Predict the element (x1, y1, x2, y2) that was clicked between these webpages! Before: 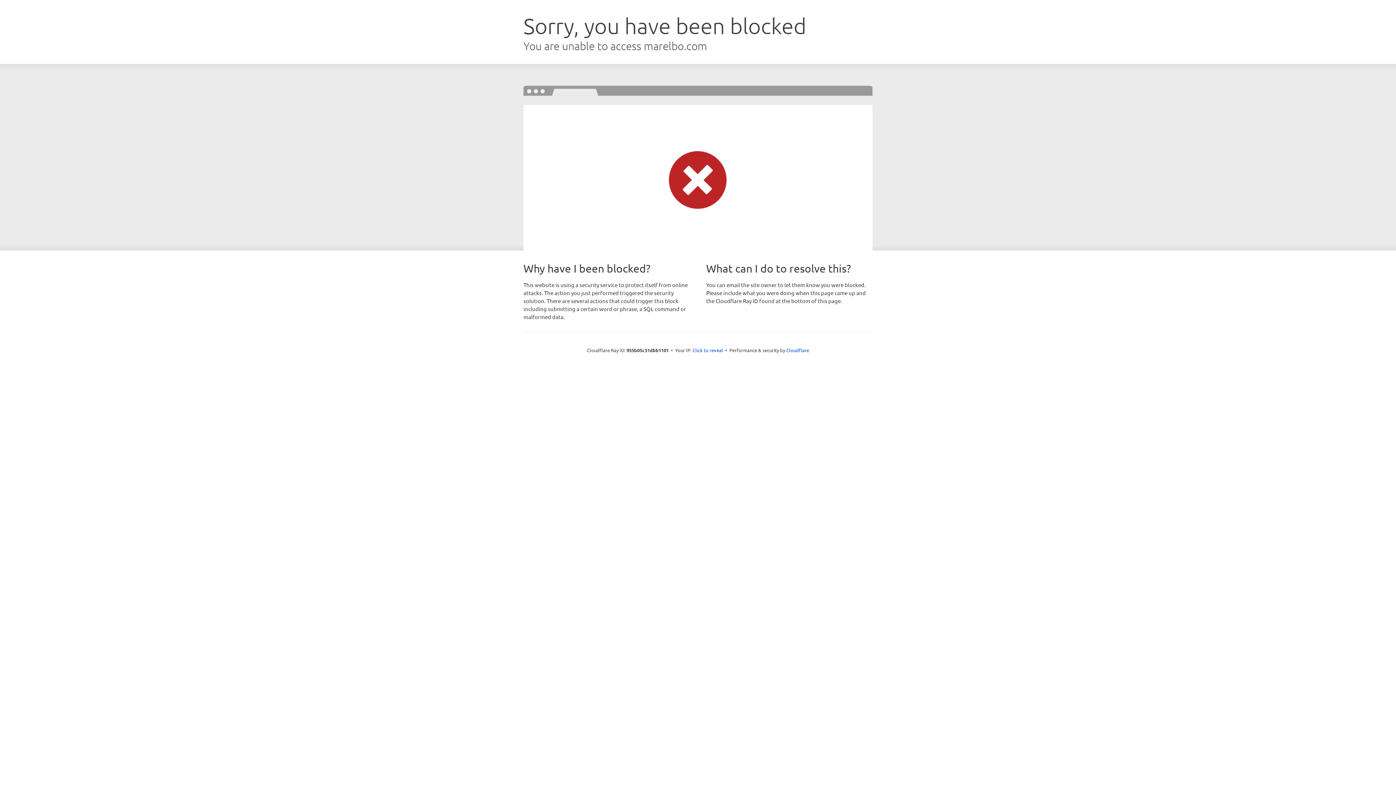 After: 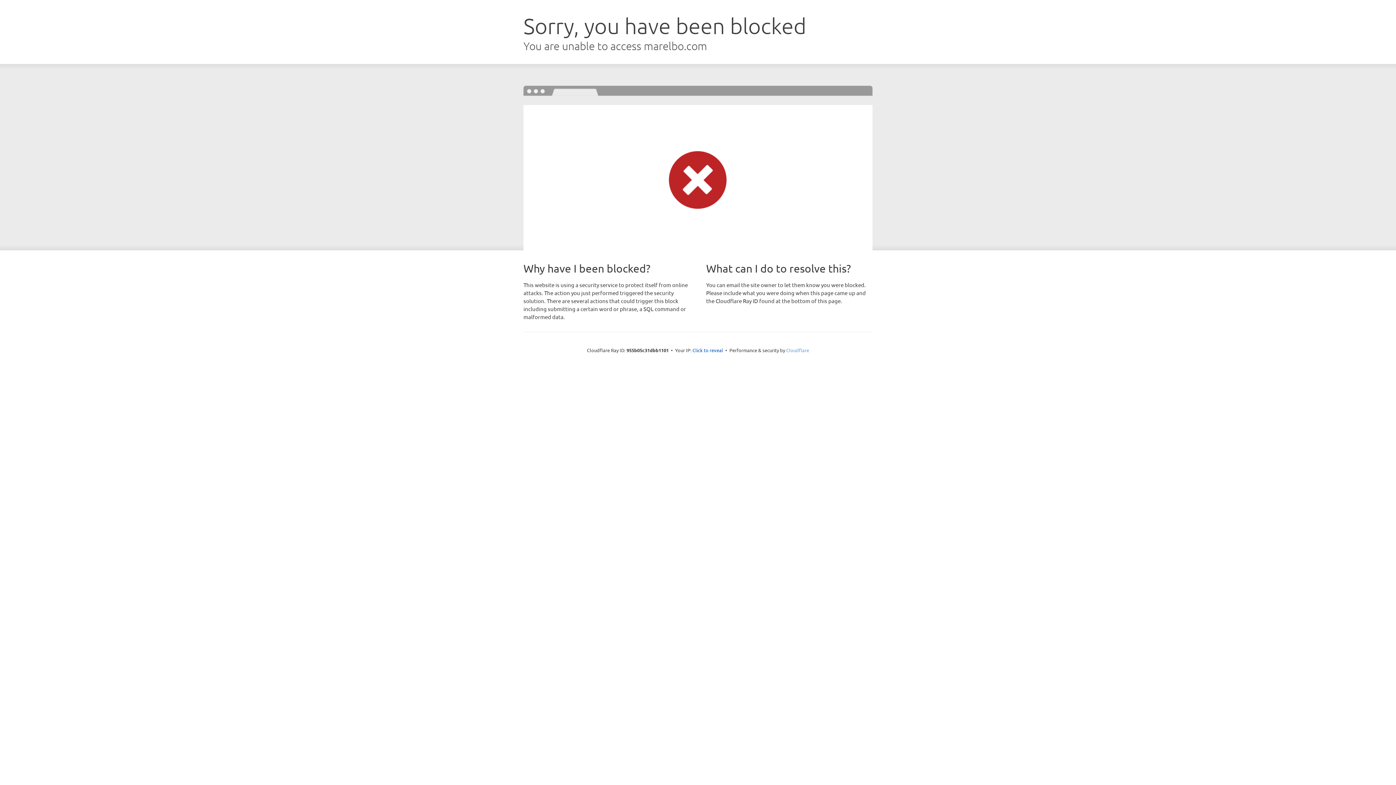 Action: label: Cloudflare bbox: (786, 347, 809, 353)